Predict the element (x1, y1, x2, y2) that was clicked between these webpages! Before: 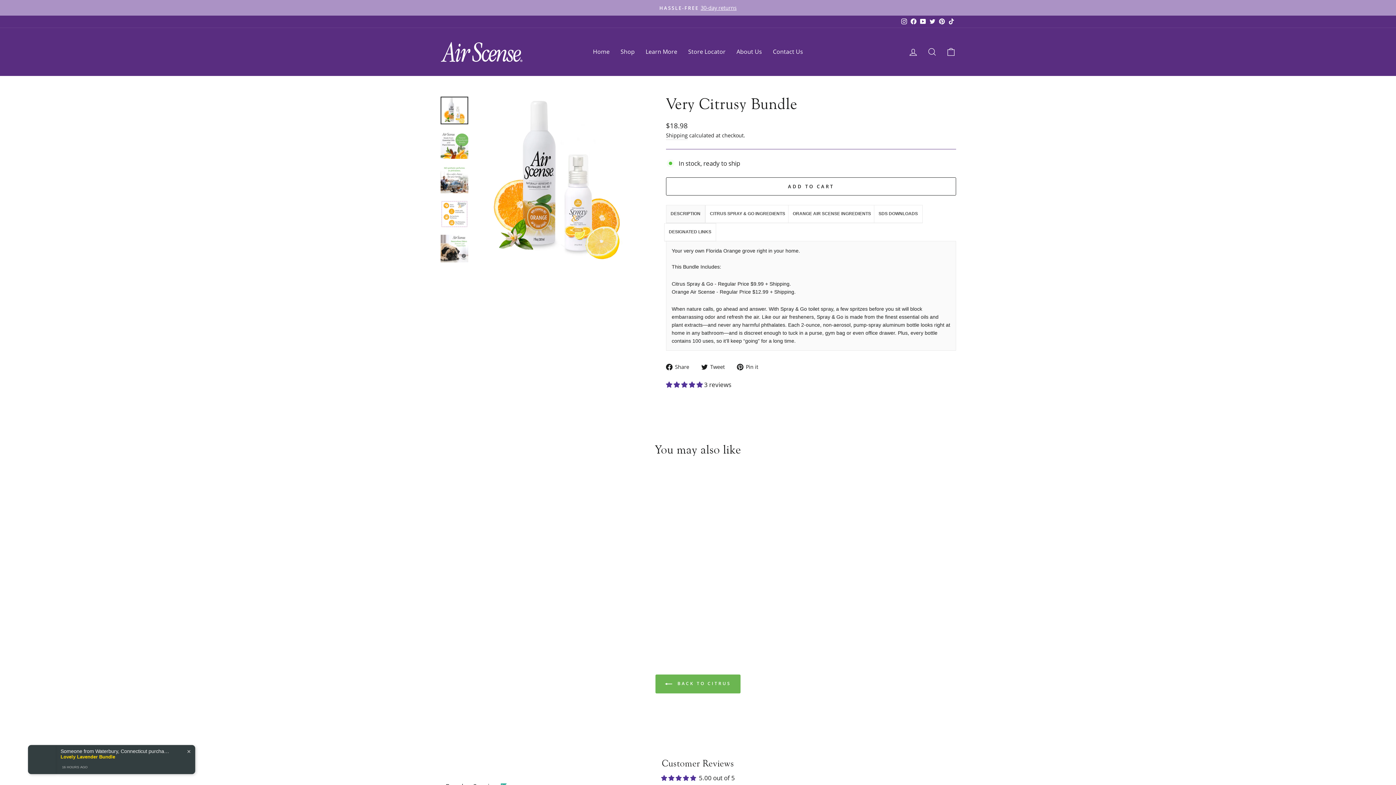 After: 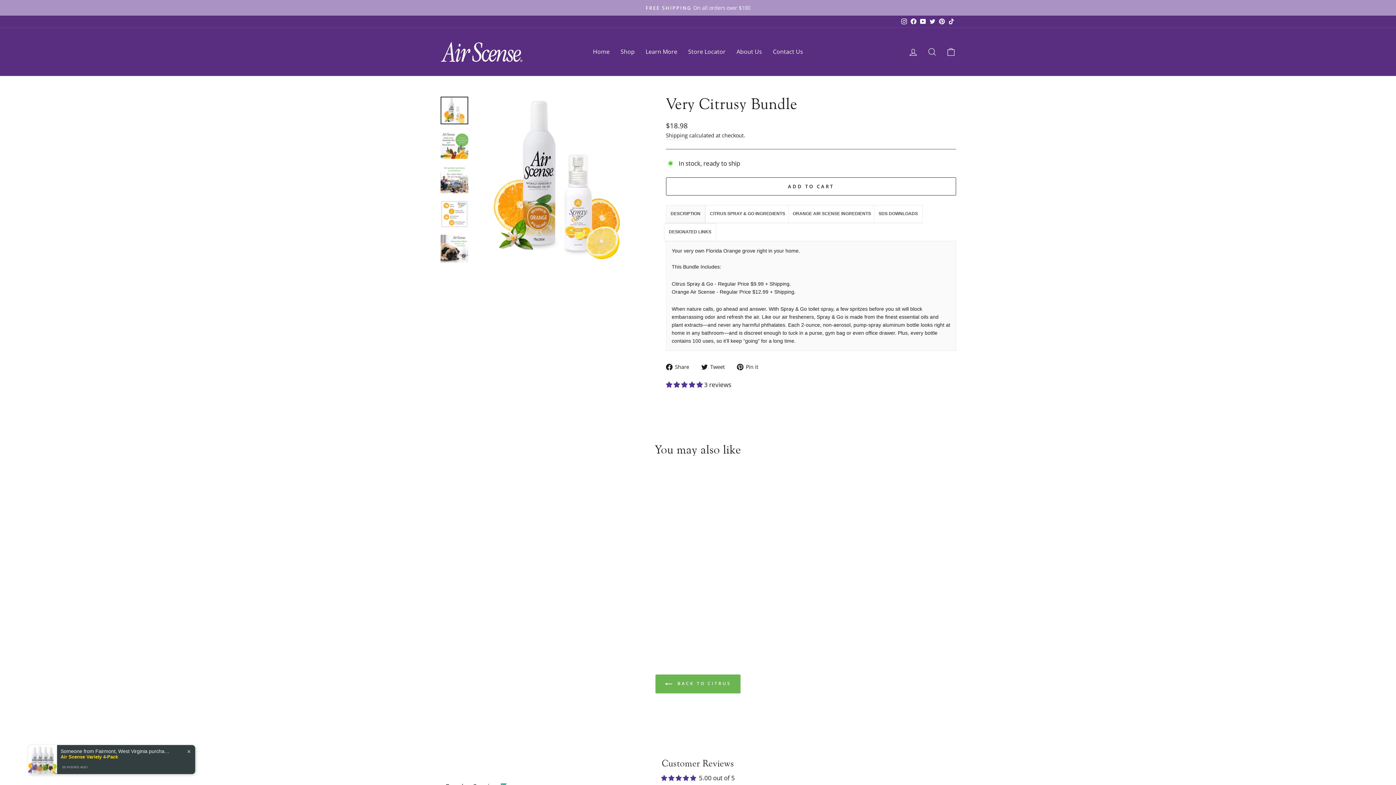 Action: bbox: (440, 96, 468, 124)